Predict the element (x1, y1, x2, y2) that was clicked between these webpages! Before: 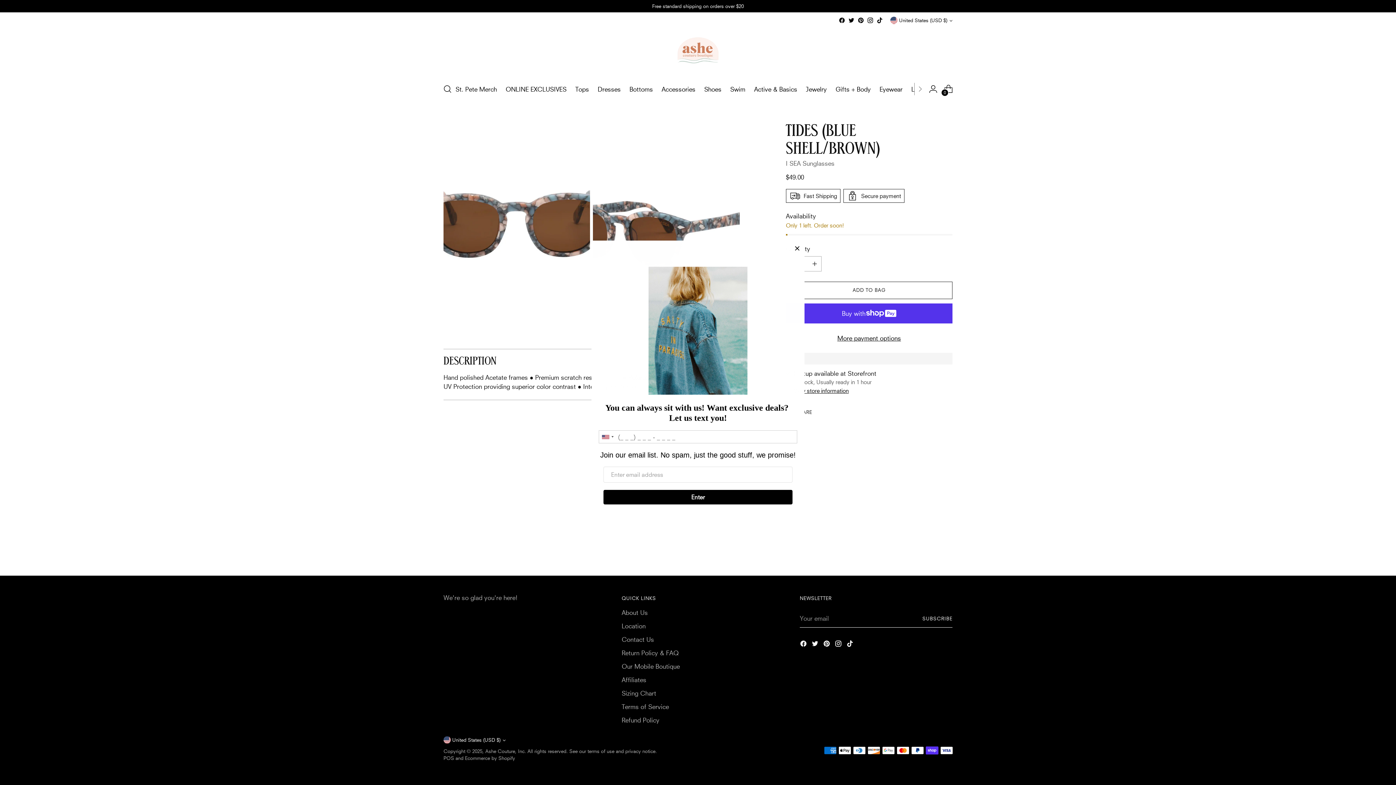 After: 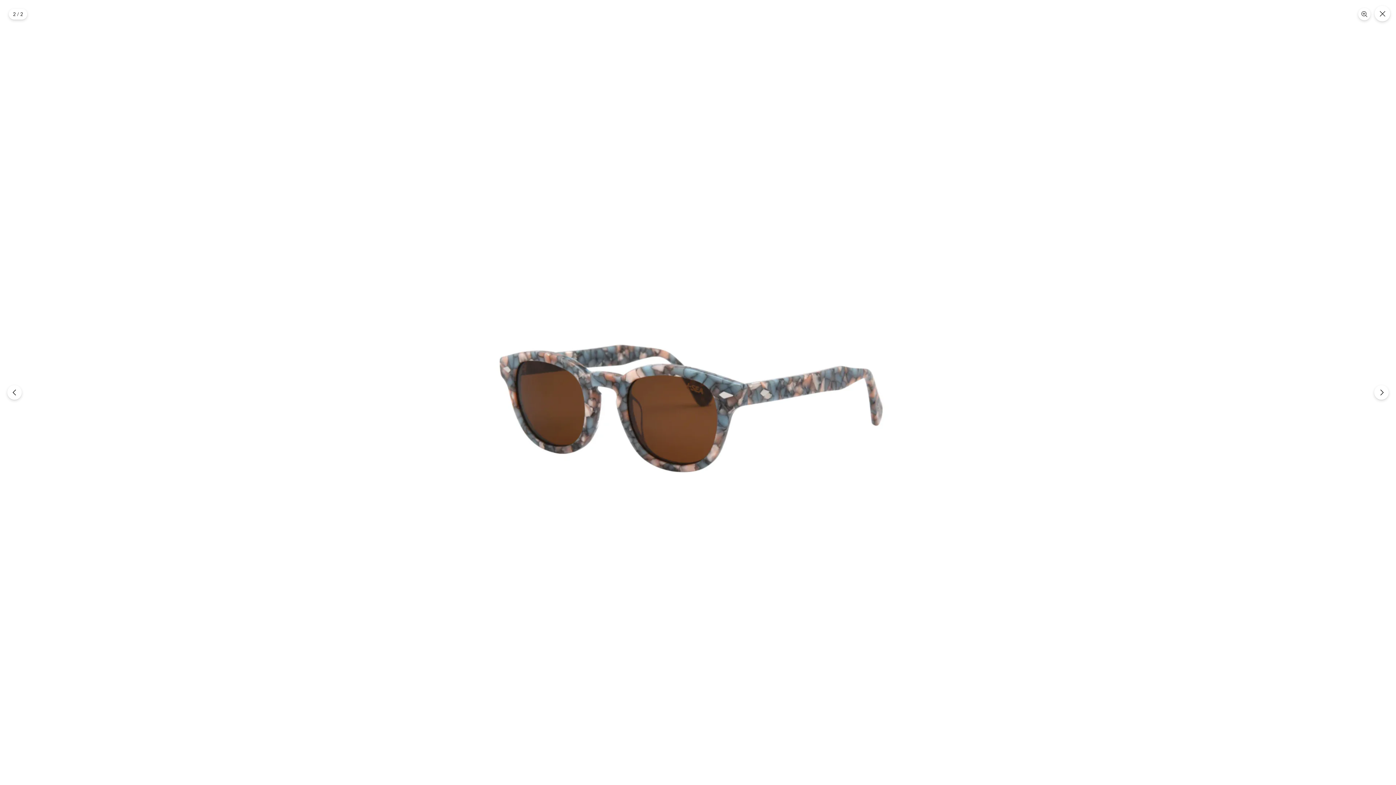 Action: bbox: (593, 116, 739, 336)